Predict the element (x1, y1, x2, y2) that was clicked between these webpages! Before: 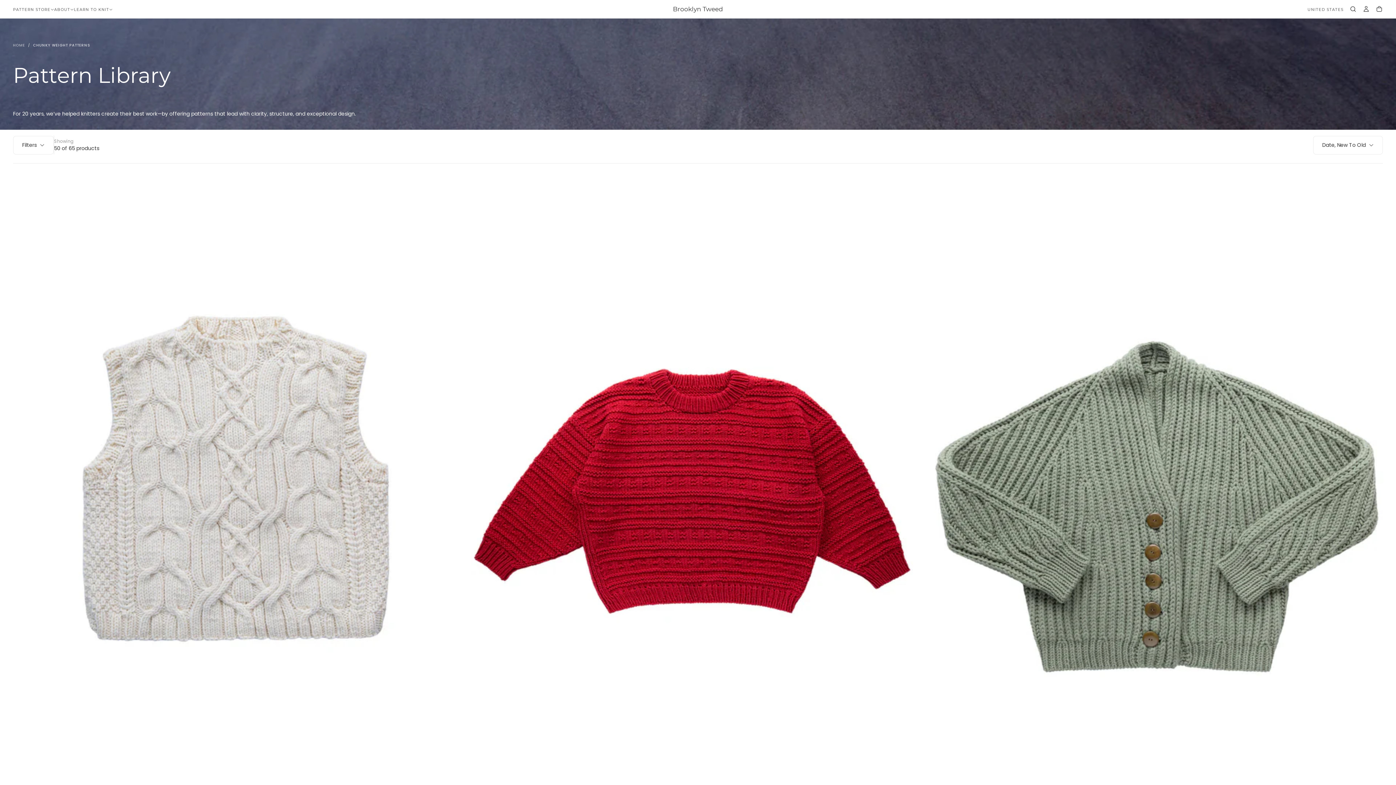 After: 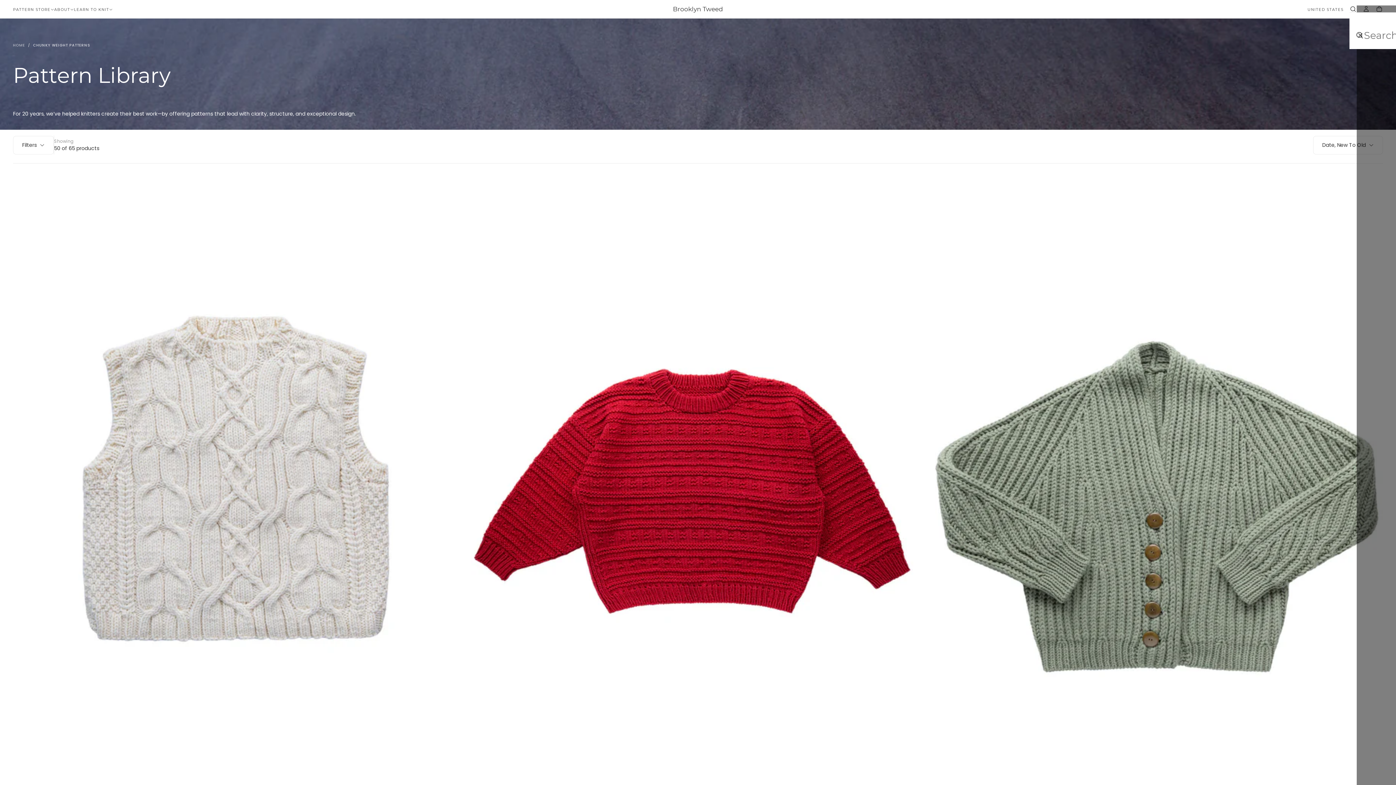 Action: bbox: (1349, 5, 1357, 13) label: Search